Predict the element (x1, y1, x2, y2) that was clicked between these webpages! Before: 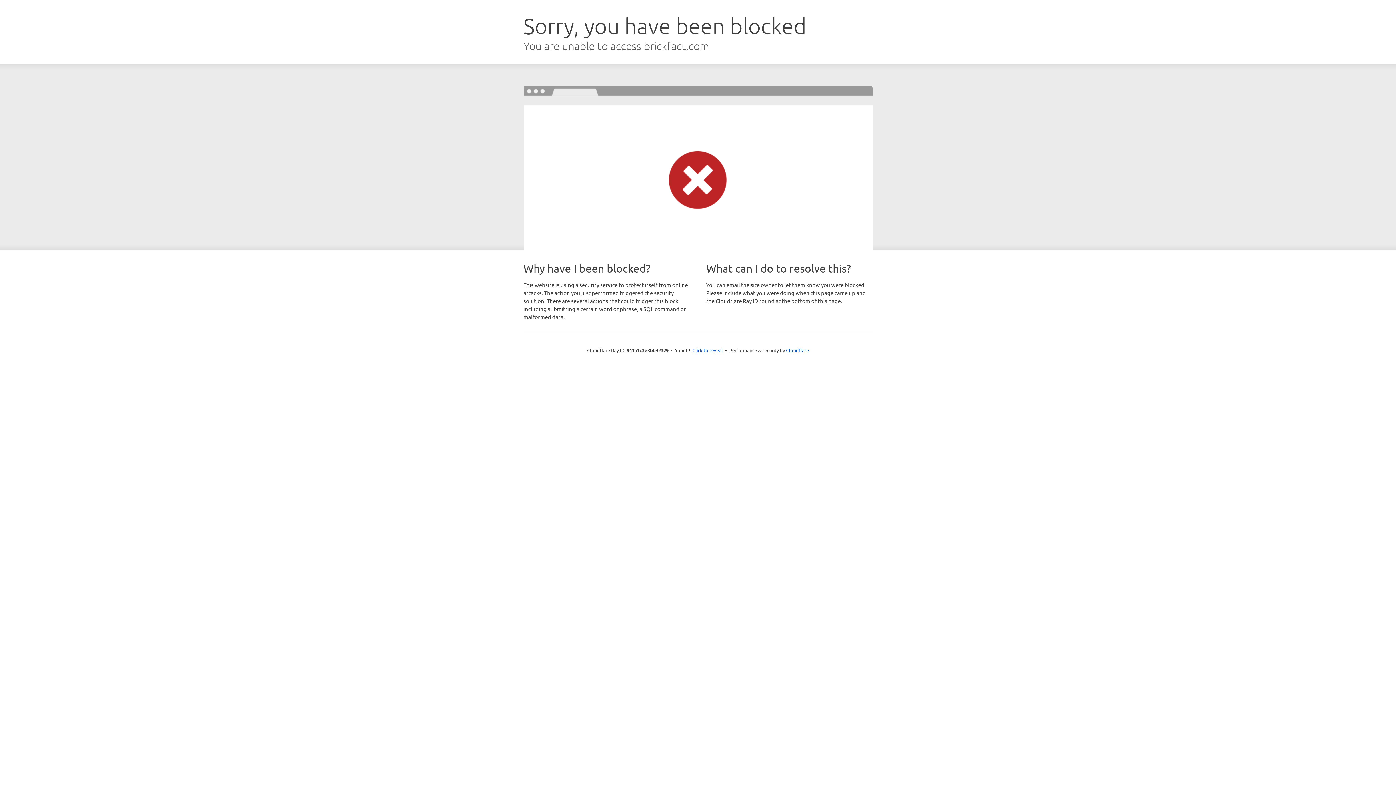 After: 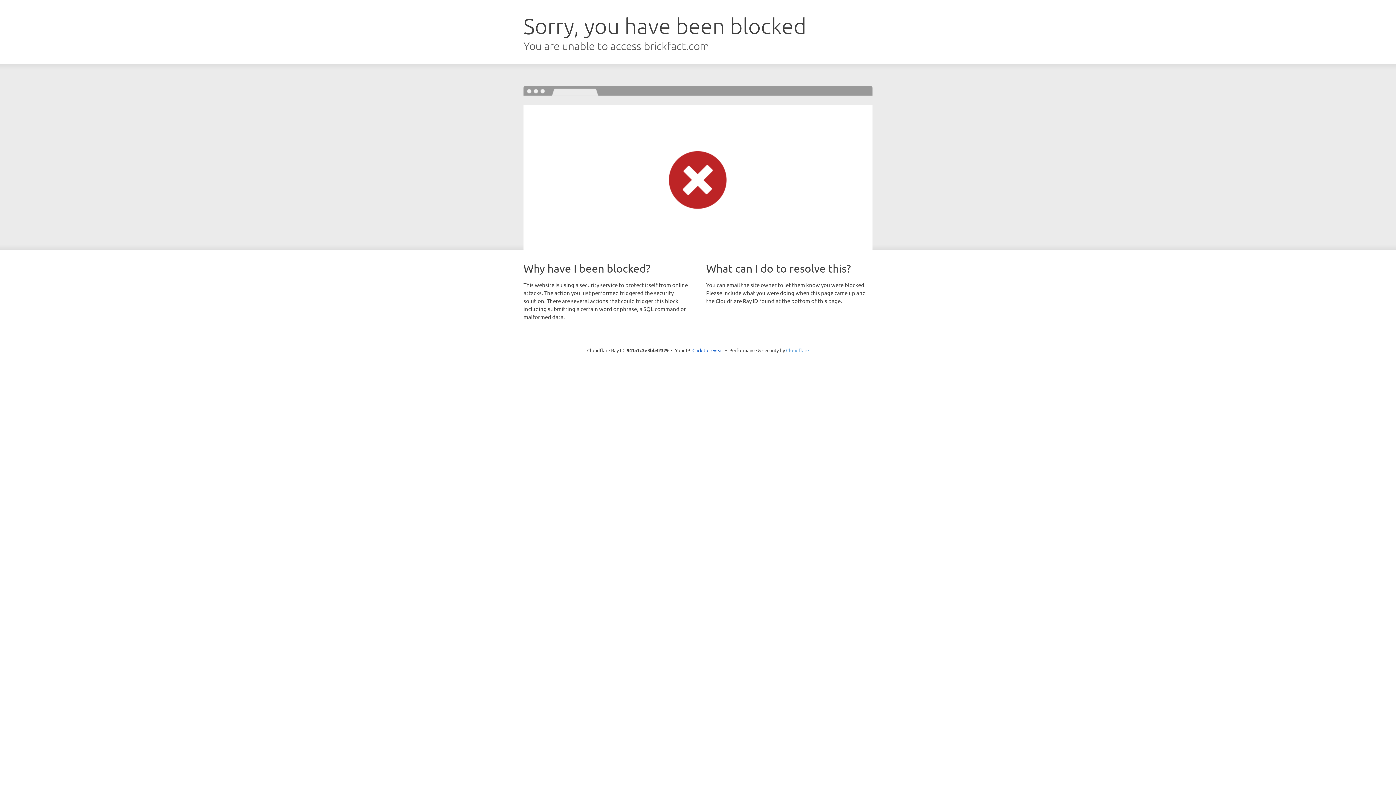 Action: label: Cloudflare bbox: (786, 347, 809, 353)